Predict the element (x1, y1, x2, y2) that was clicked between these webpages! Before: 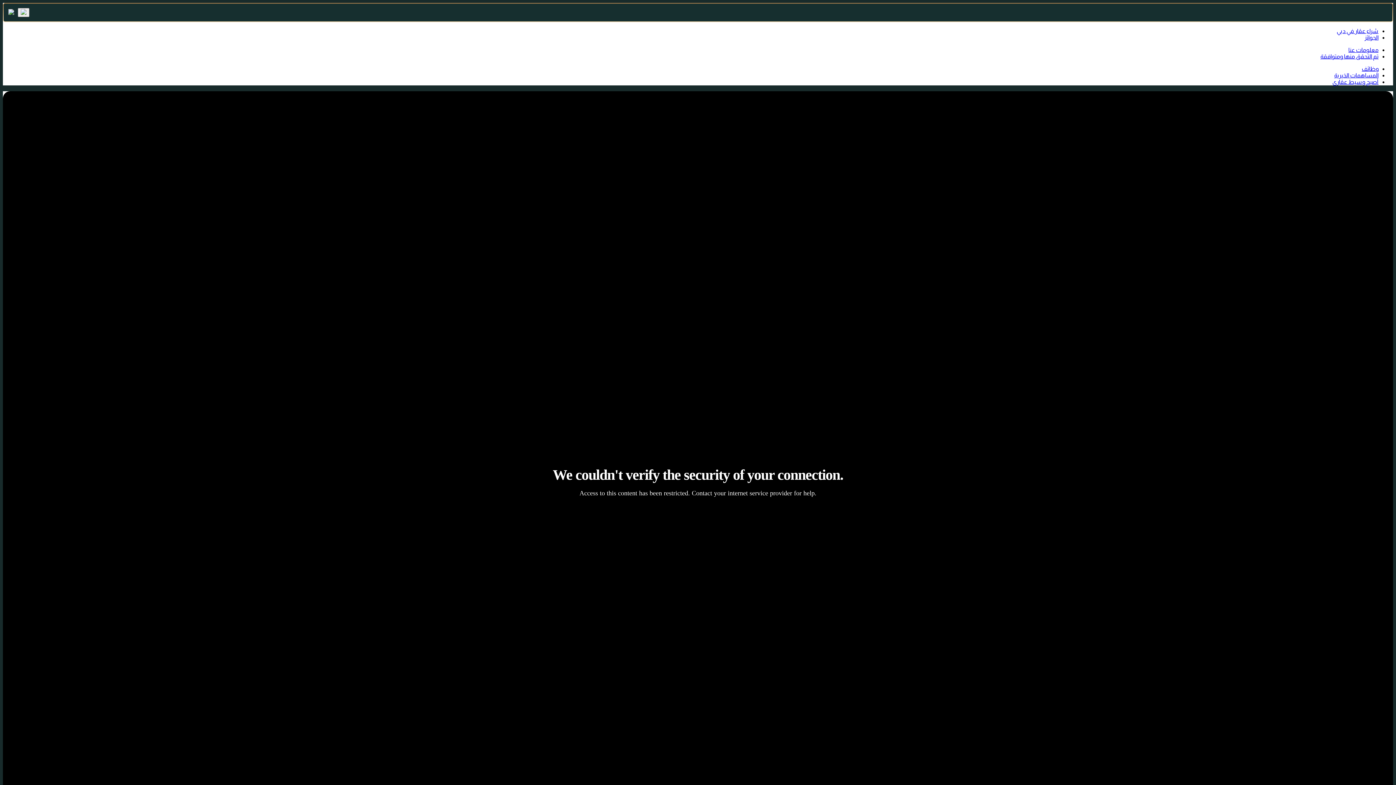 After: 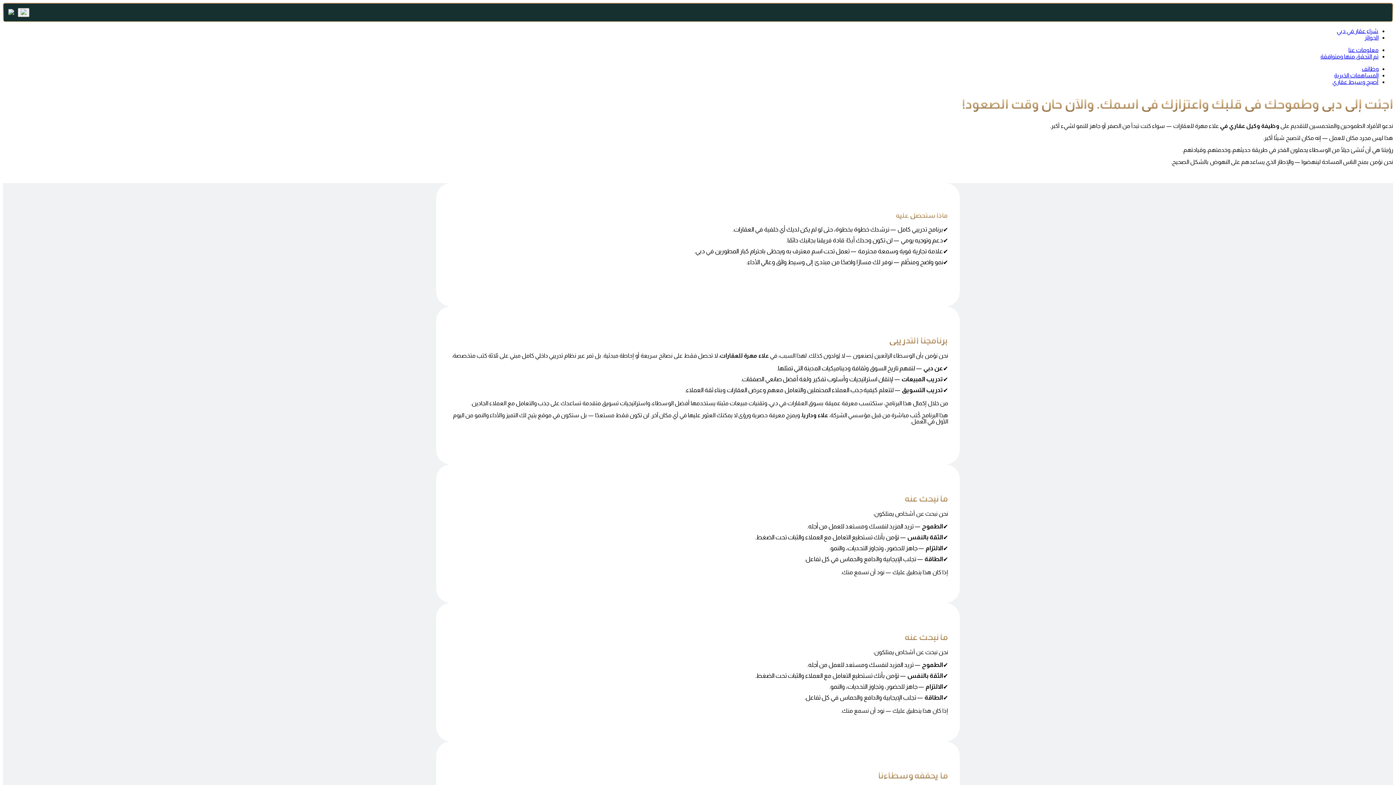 Action: label: أصبح وسيط عقاري bbox: (1332, 78, 1378, 85)